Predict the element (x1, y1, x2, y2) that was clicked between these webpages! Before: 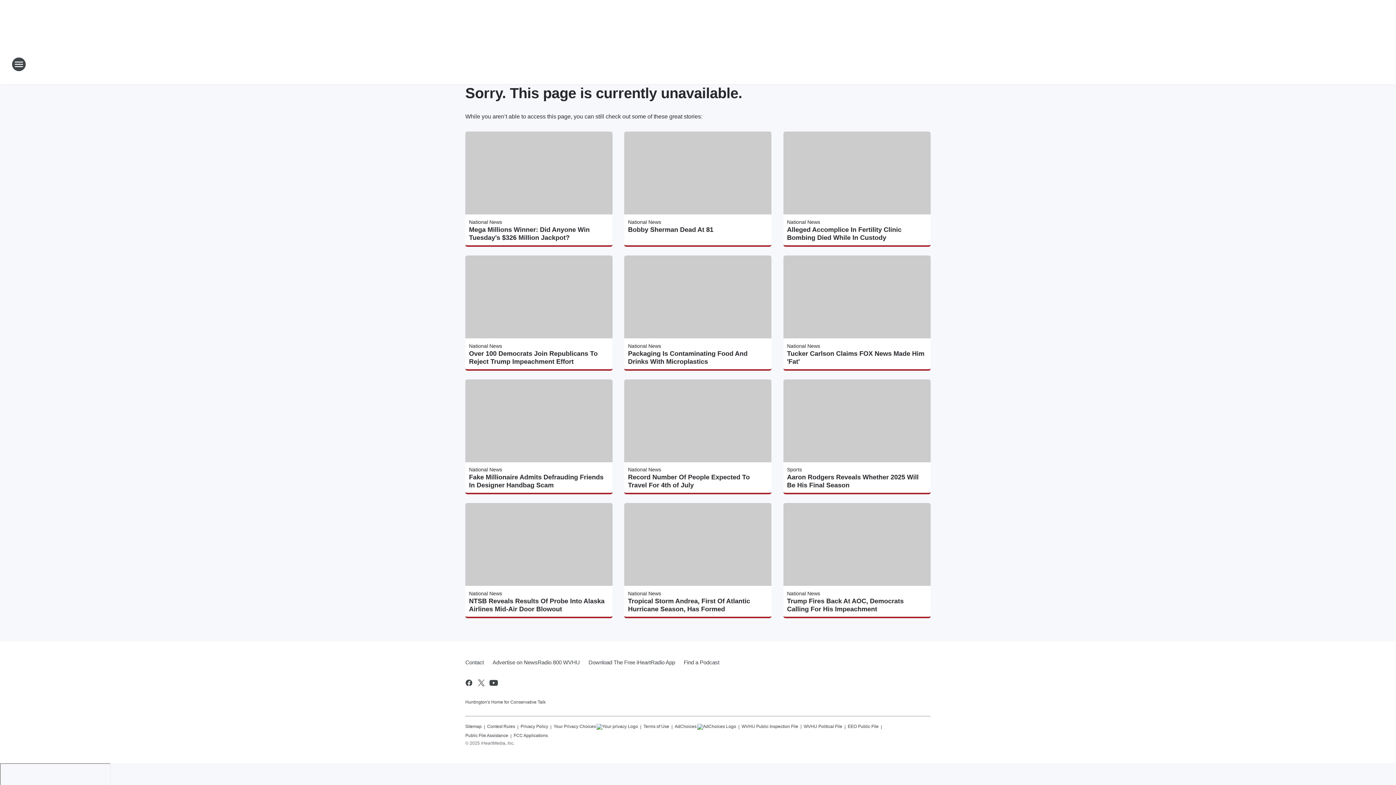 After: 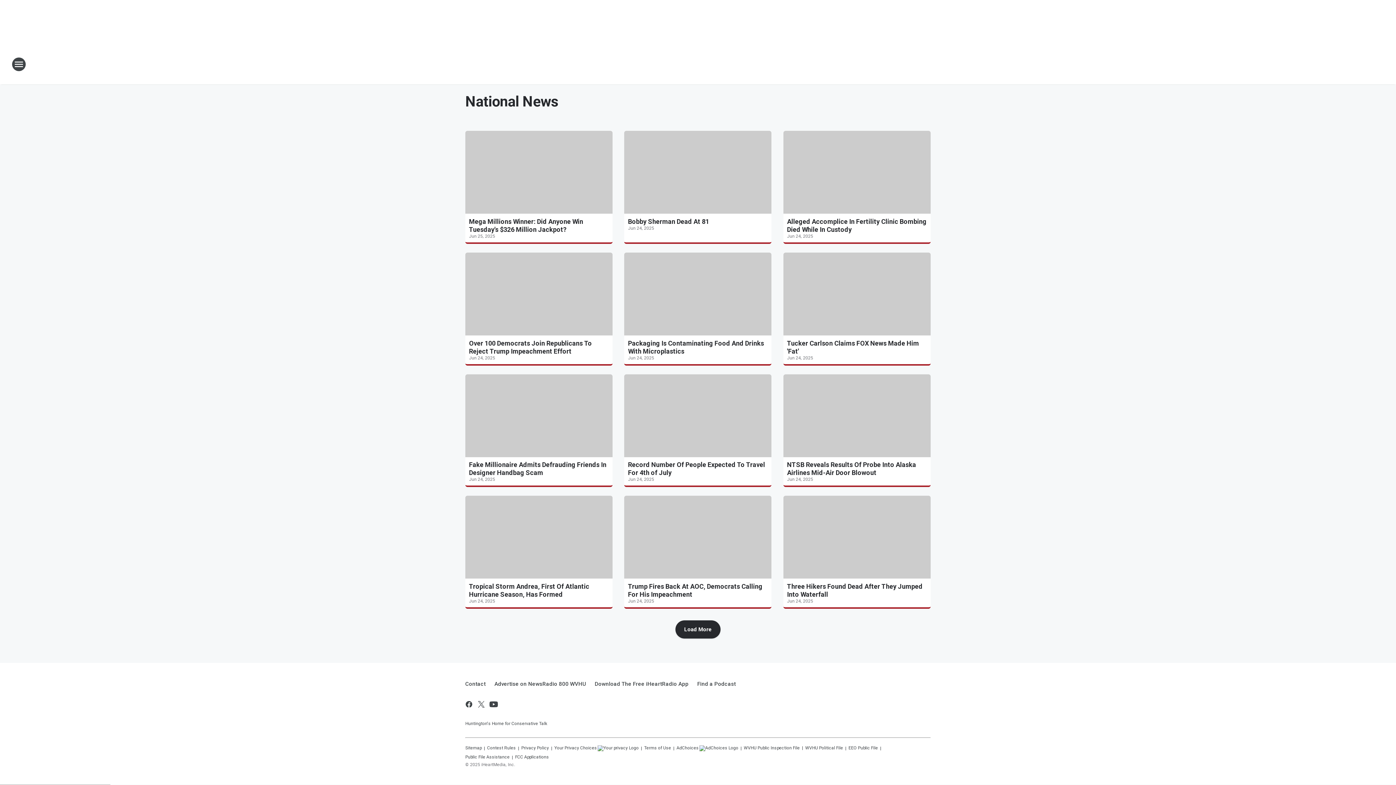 Action: bbox: (787, 219, 820, 225) label: National News